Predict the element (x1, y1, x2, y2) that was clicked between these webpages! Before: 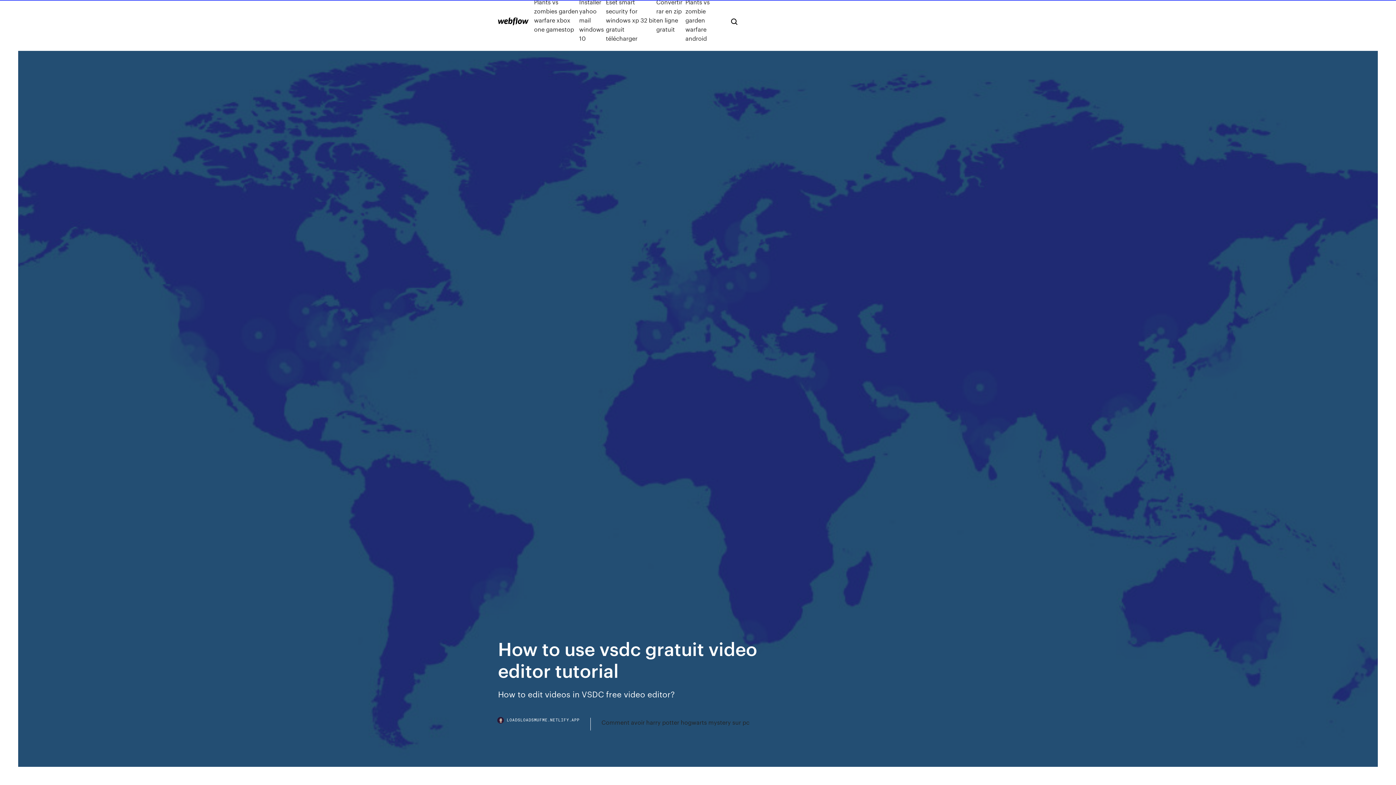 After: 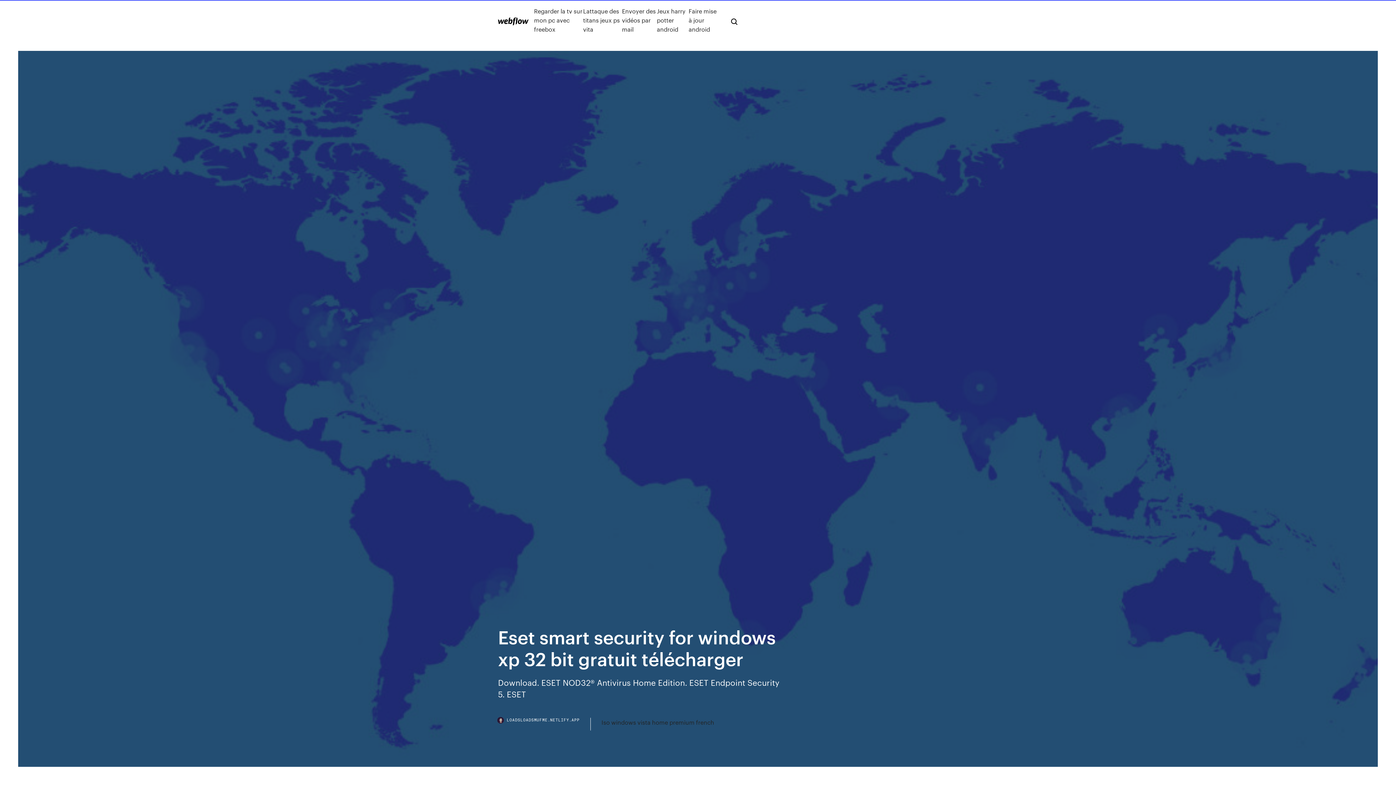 Action: bbox: (606, -2, 656, 42) label: Eset smart security for windows xp 32 bit gratuit télécharger